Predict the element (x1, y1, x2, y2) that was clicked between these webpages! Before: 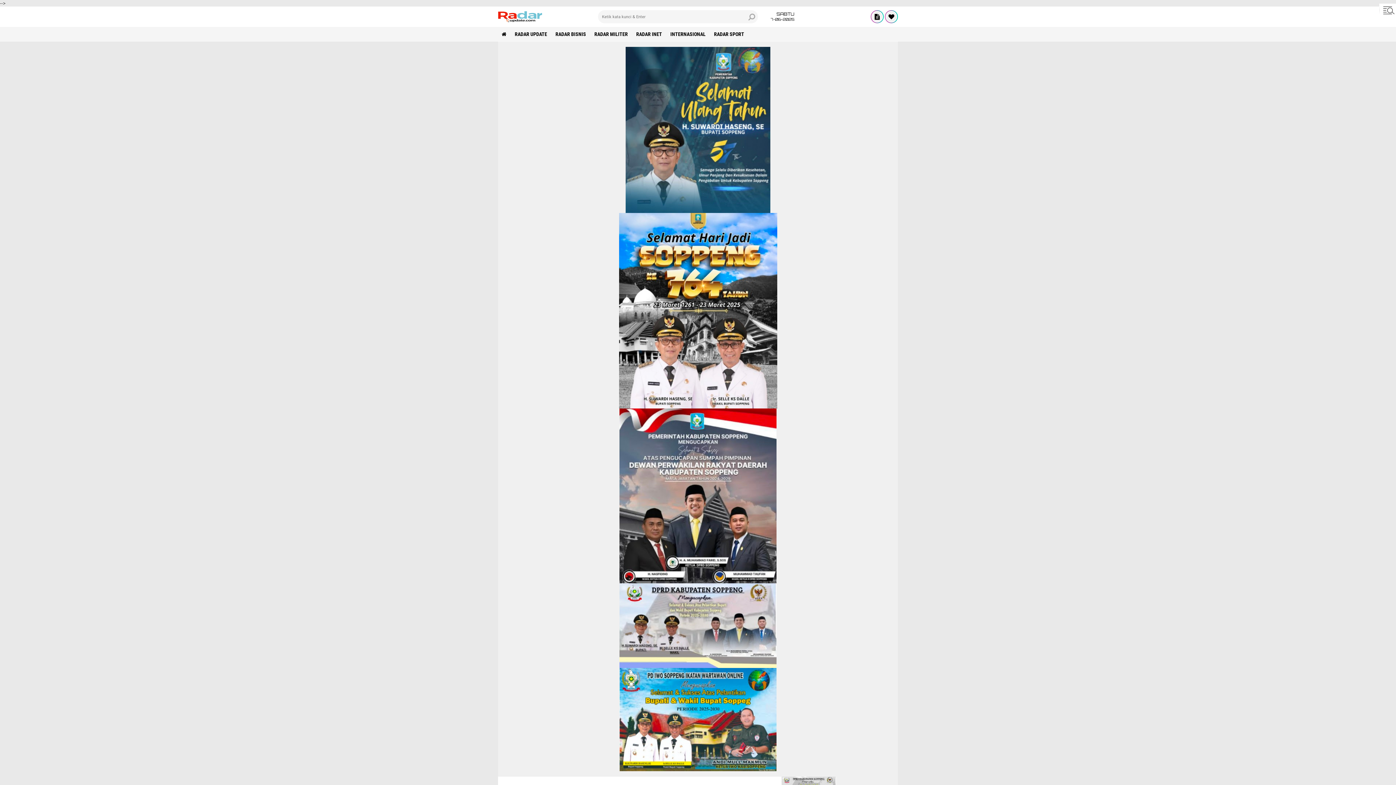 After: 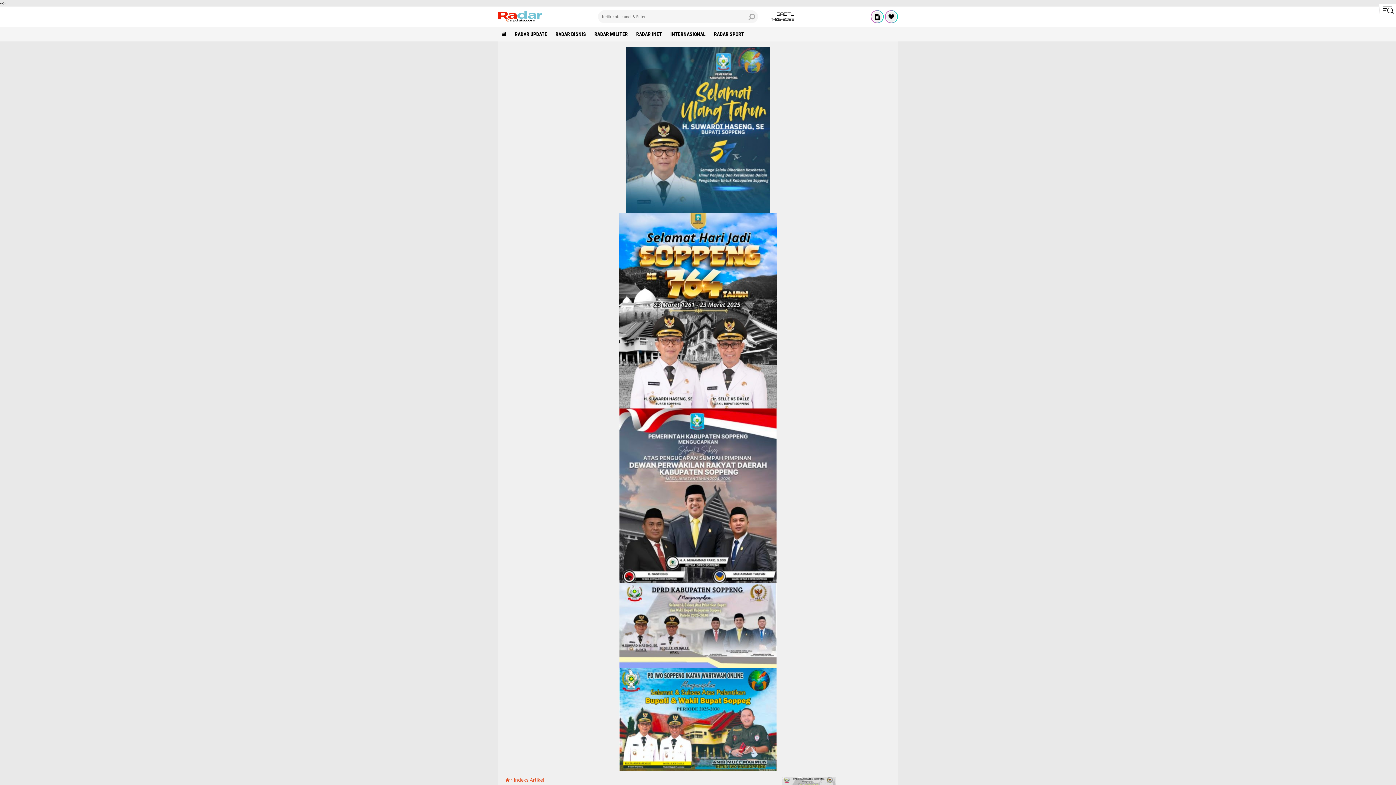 Action: bbox: (871, 10, 883, 22)